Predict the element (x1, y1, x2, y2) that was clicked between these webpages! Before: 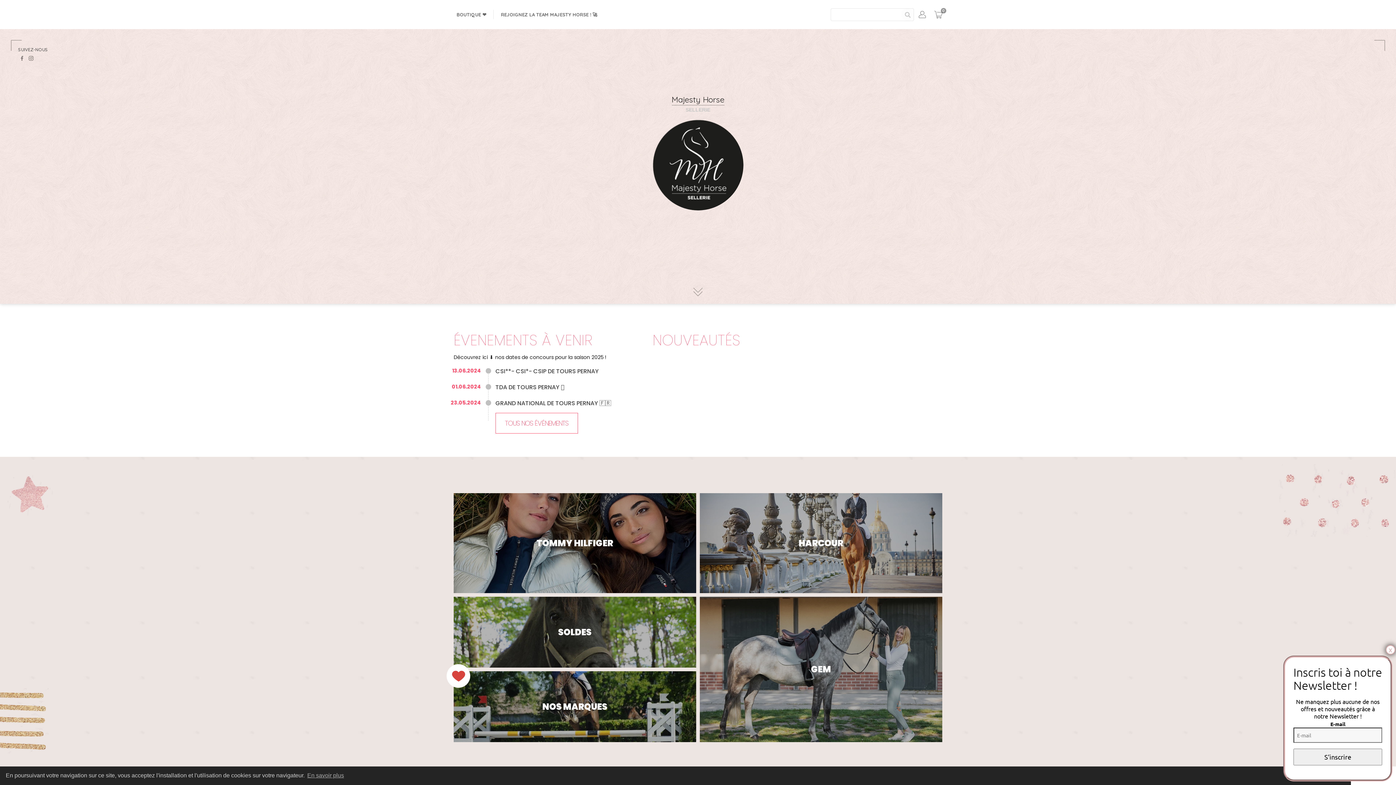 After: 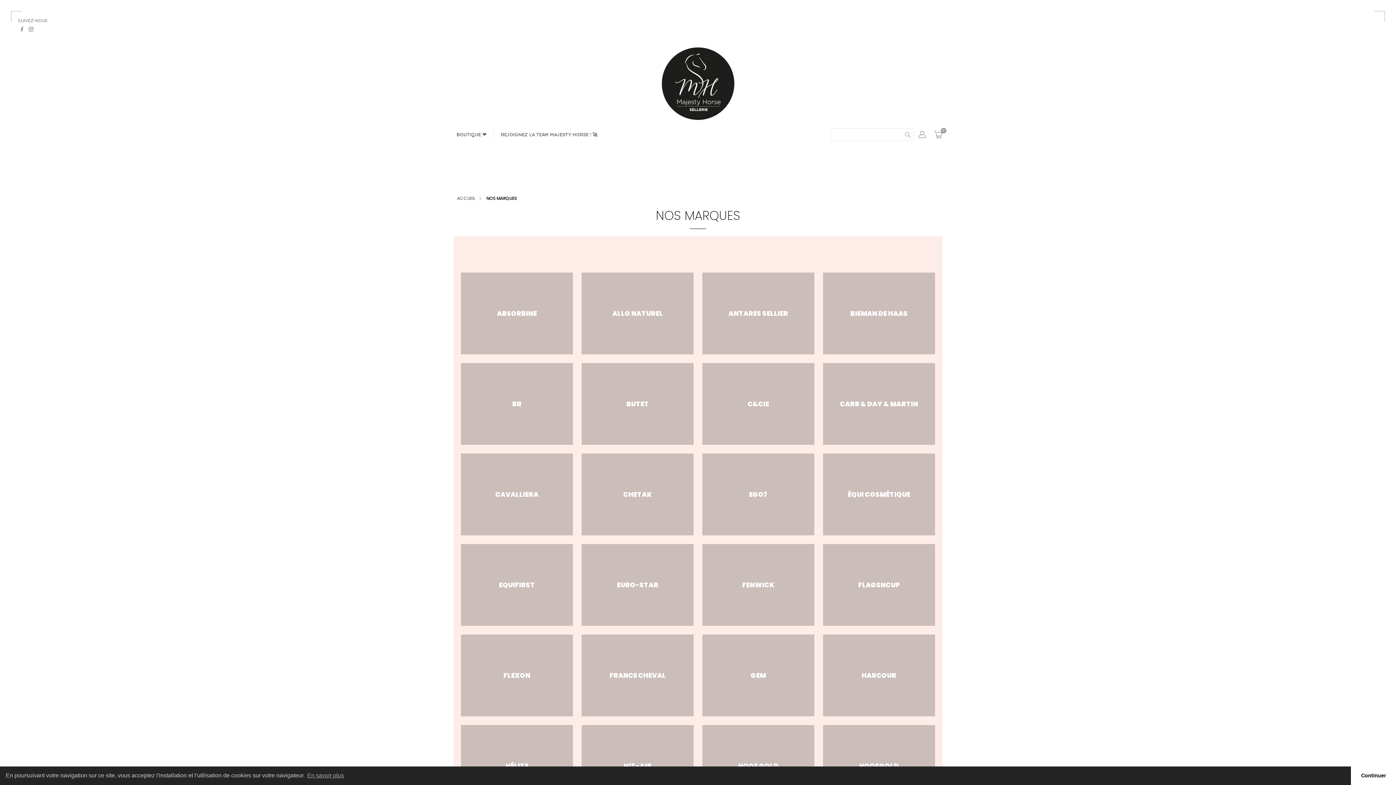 Action: bbox: (453, 671, 696, 742) label: NOS MARQUES